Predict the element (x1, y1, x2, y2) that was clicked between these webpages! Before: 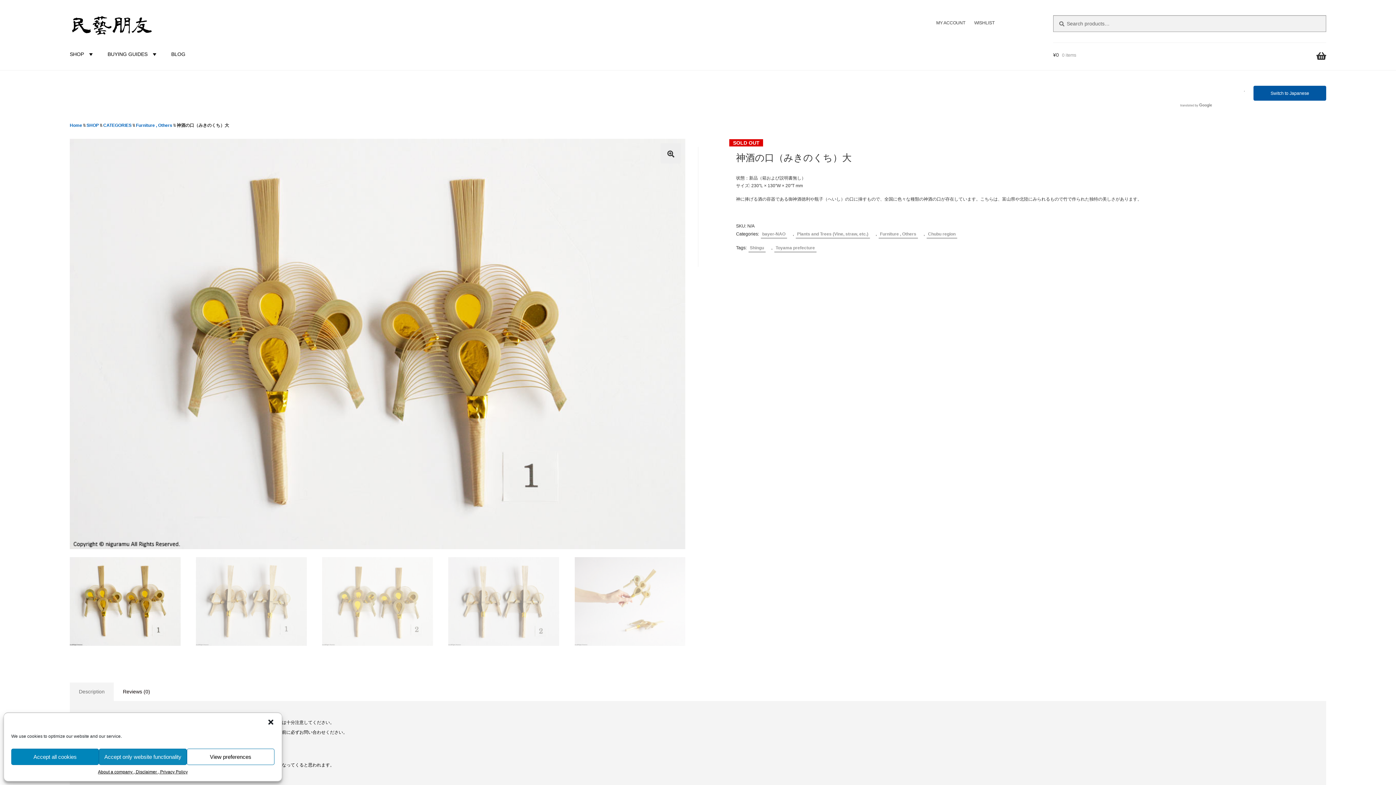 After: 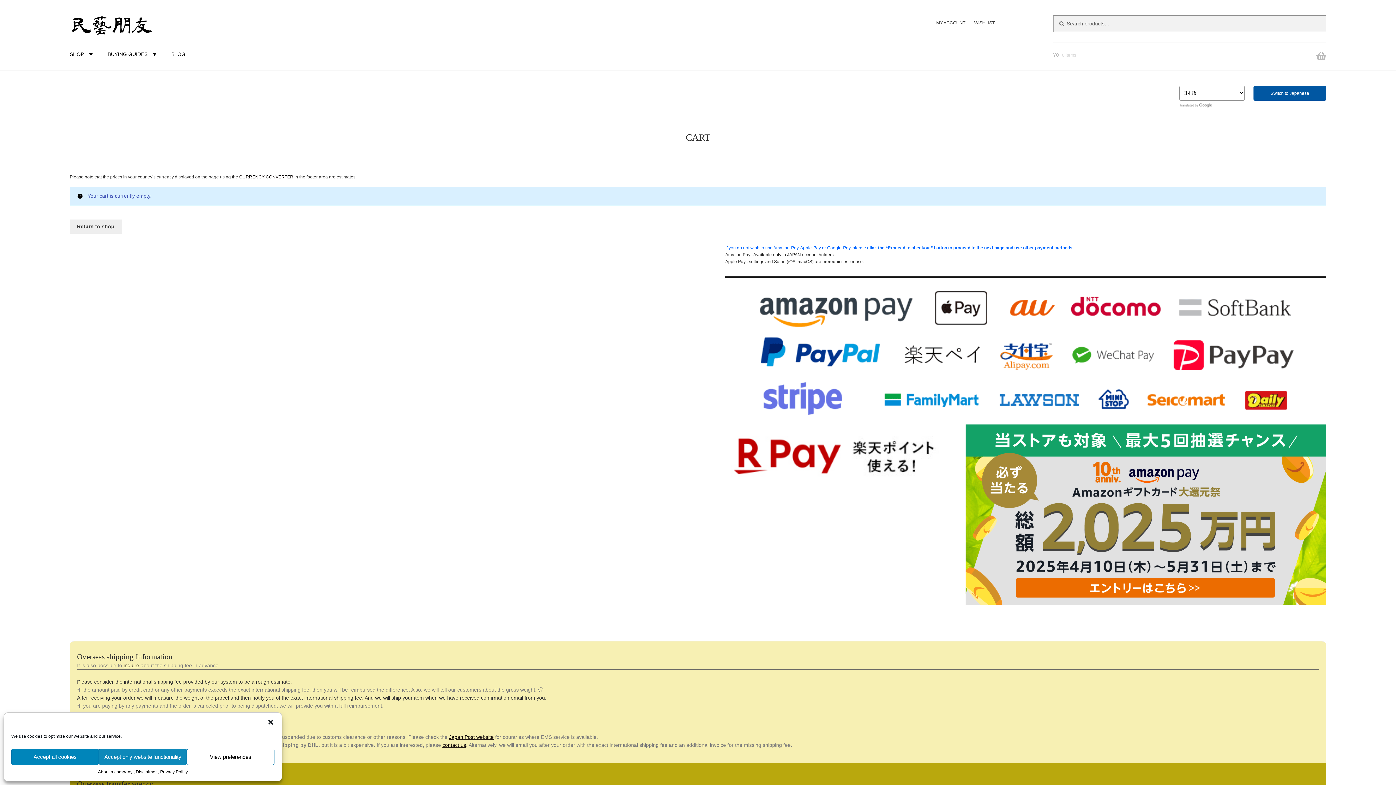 Action: bbox: (1053, 42, 1326, 67) label: ¥0 0 items